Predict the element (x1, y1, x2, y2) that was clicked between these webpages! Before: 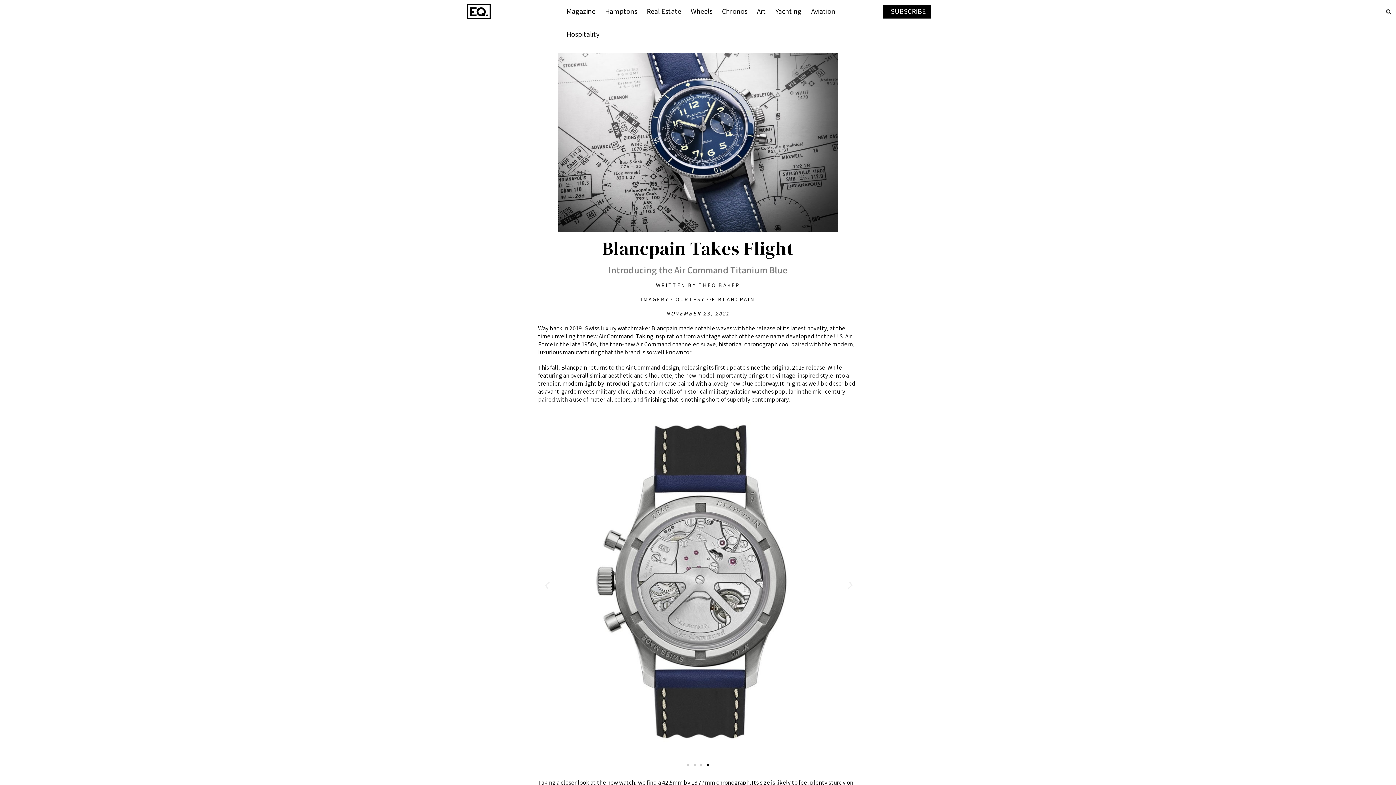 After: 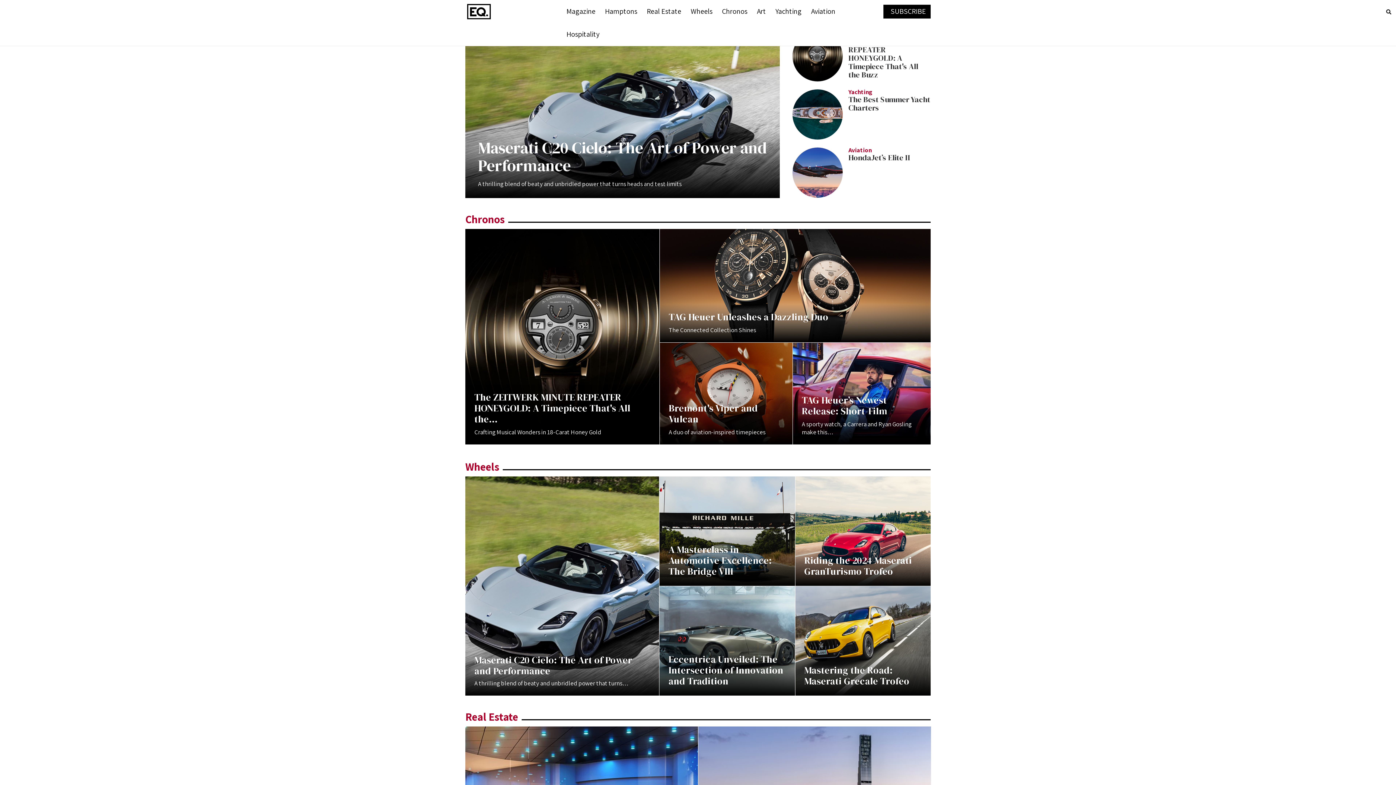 Action: bbox: (467, -4, 490, 26)